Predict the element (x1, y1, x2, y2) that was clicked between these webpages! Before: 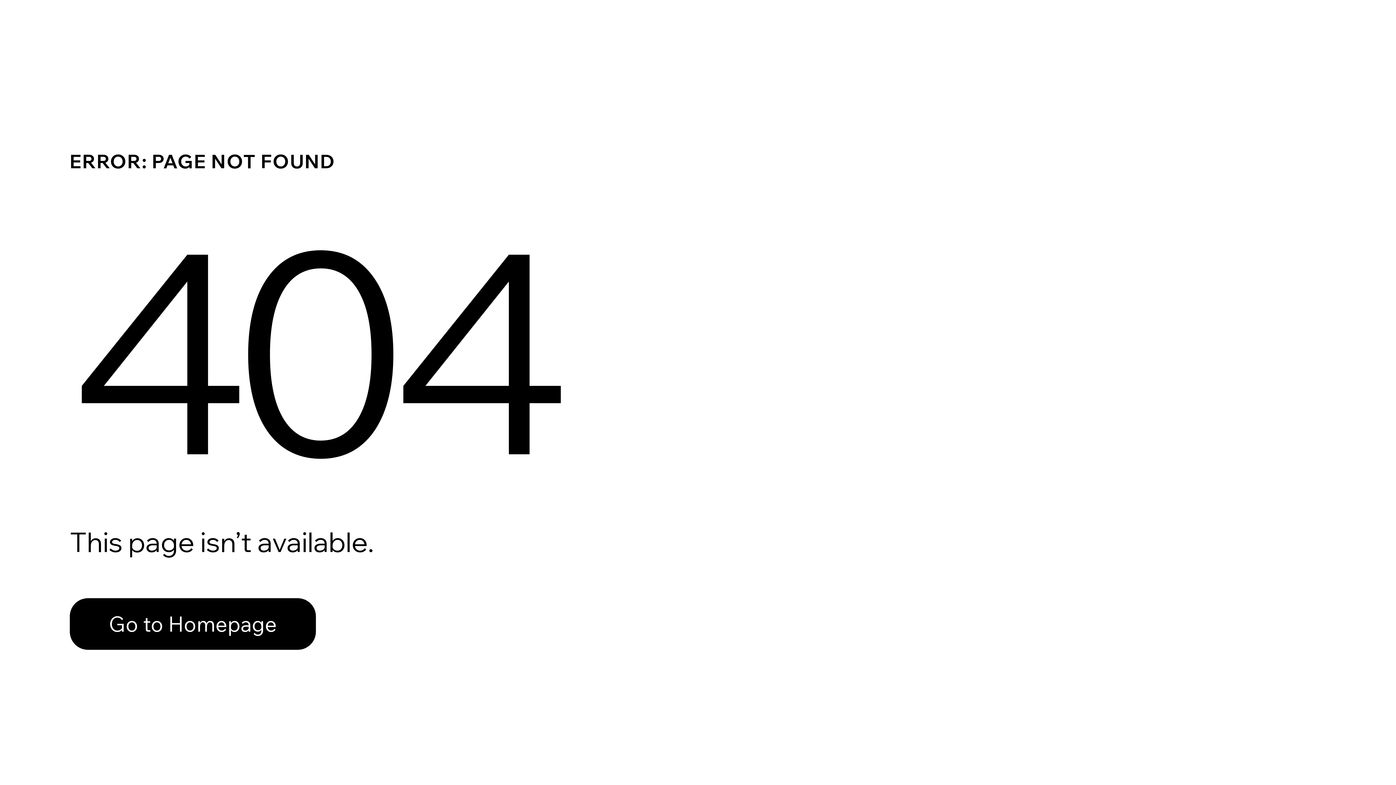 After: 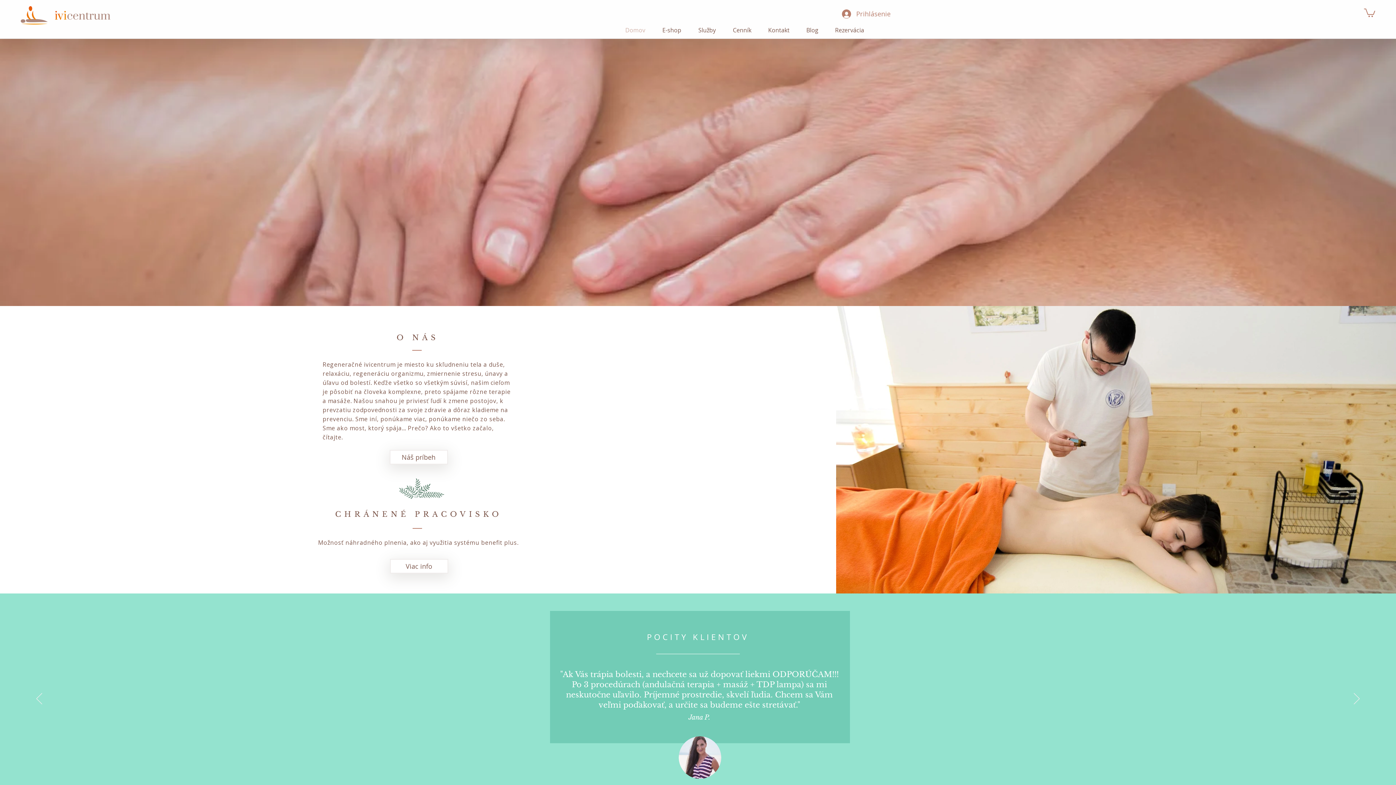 Action: bbox: (69, 598, 316, 650) label: Go to Homepage